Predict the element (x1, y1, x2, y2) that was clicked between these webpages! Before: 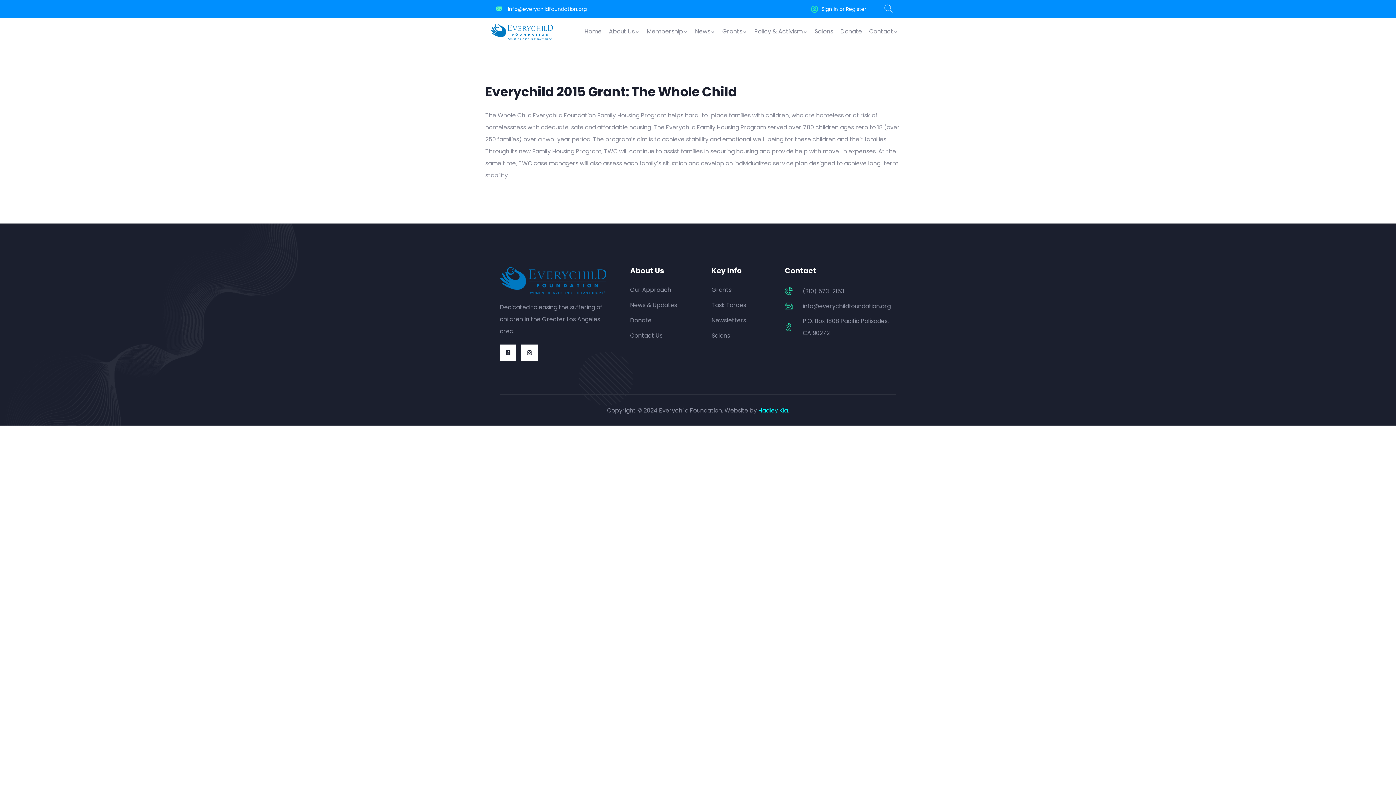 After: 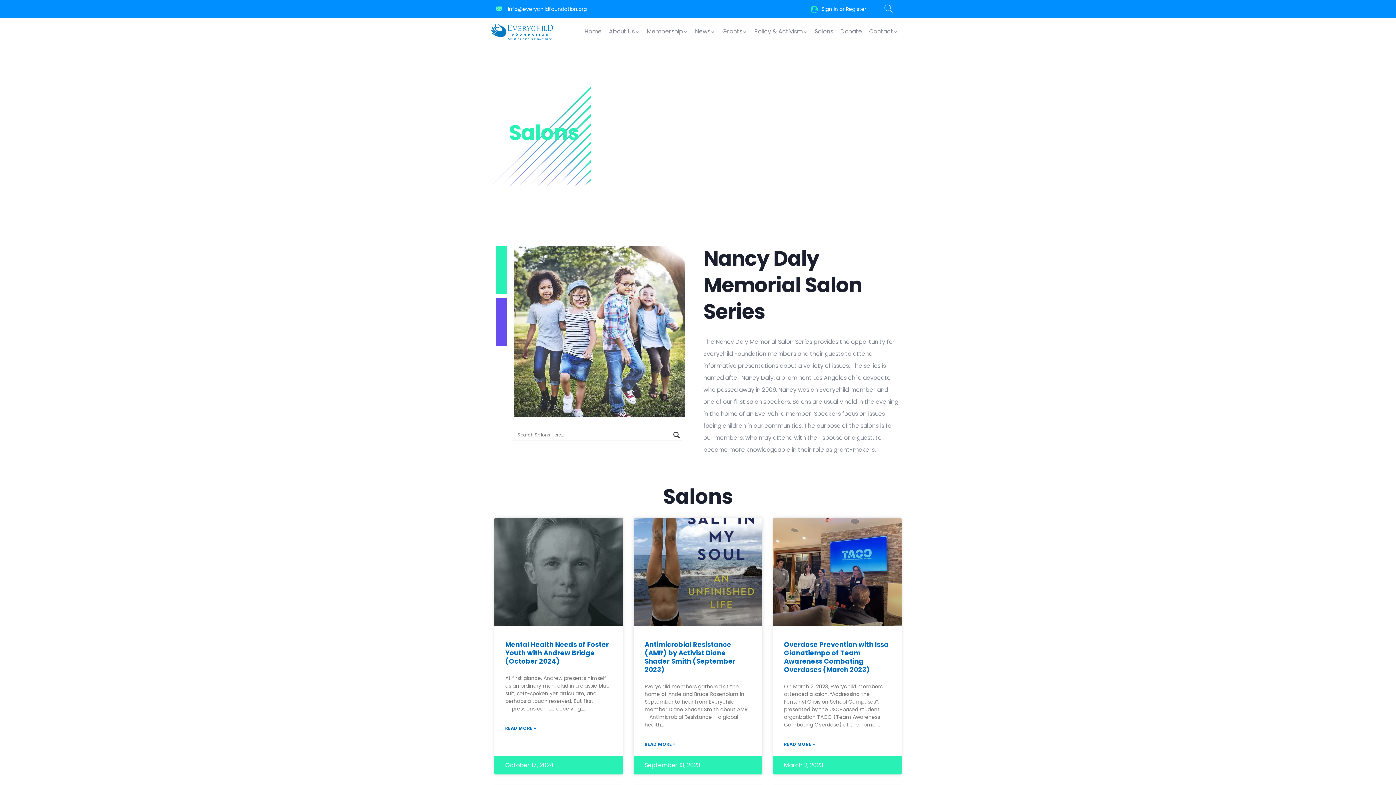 Action: bbox: (811, 21, 837, 41) label: Salons